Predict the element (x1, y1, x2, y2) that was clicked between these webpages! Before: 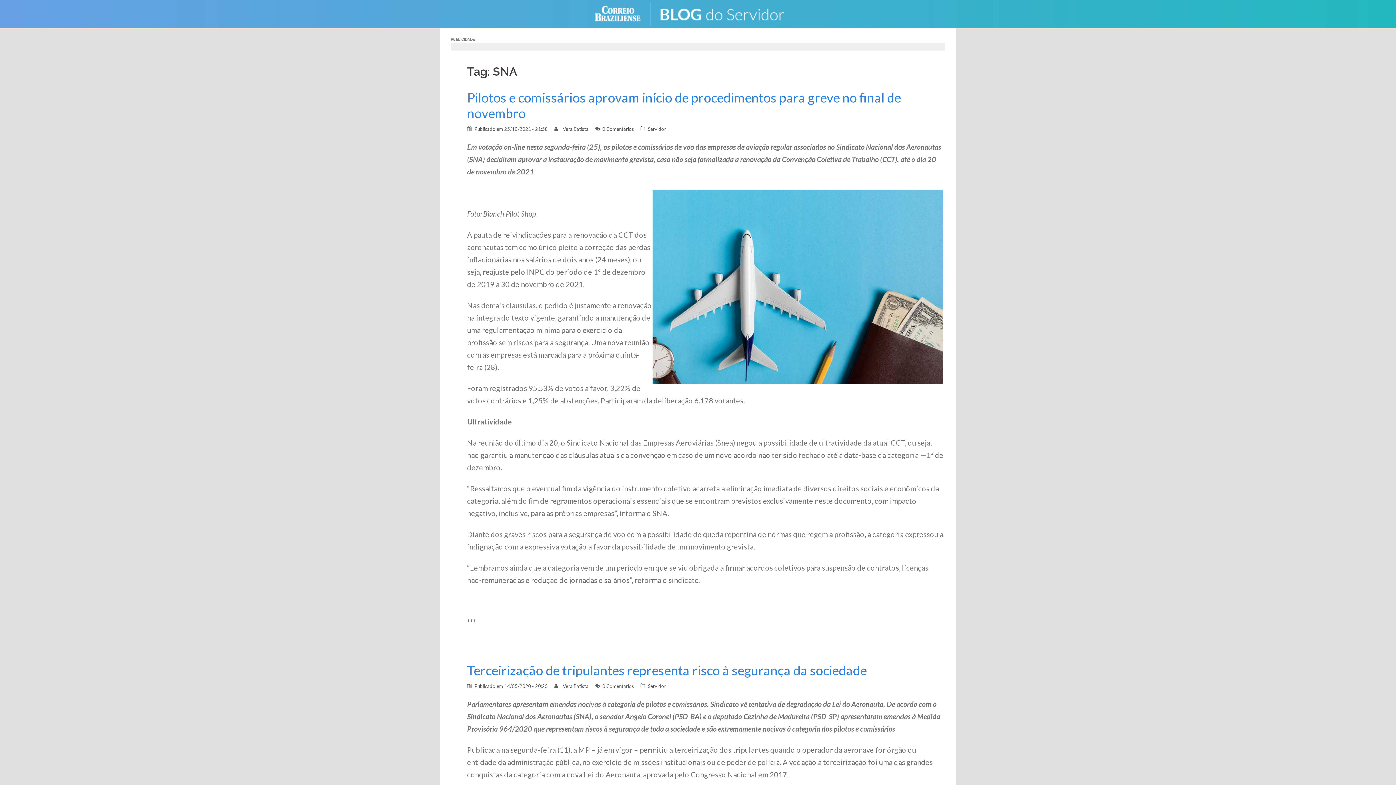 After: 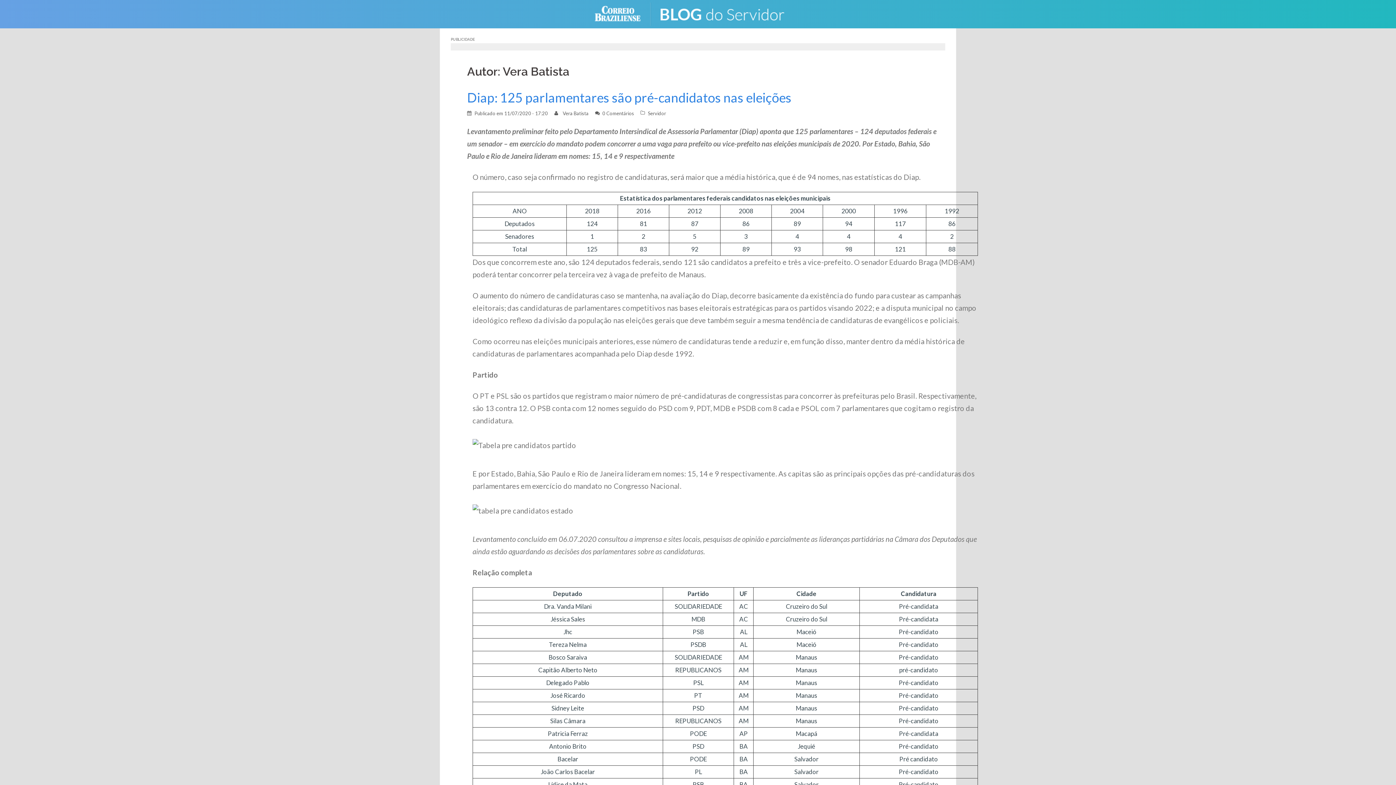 Action: bbox: (562, 683, 588, 689) label: Vera Batista